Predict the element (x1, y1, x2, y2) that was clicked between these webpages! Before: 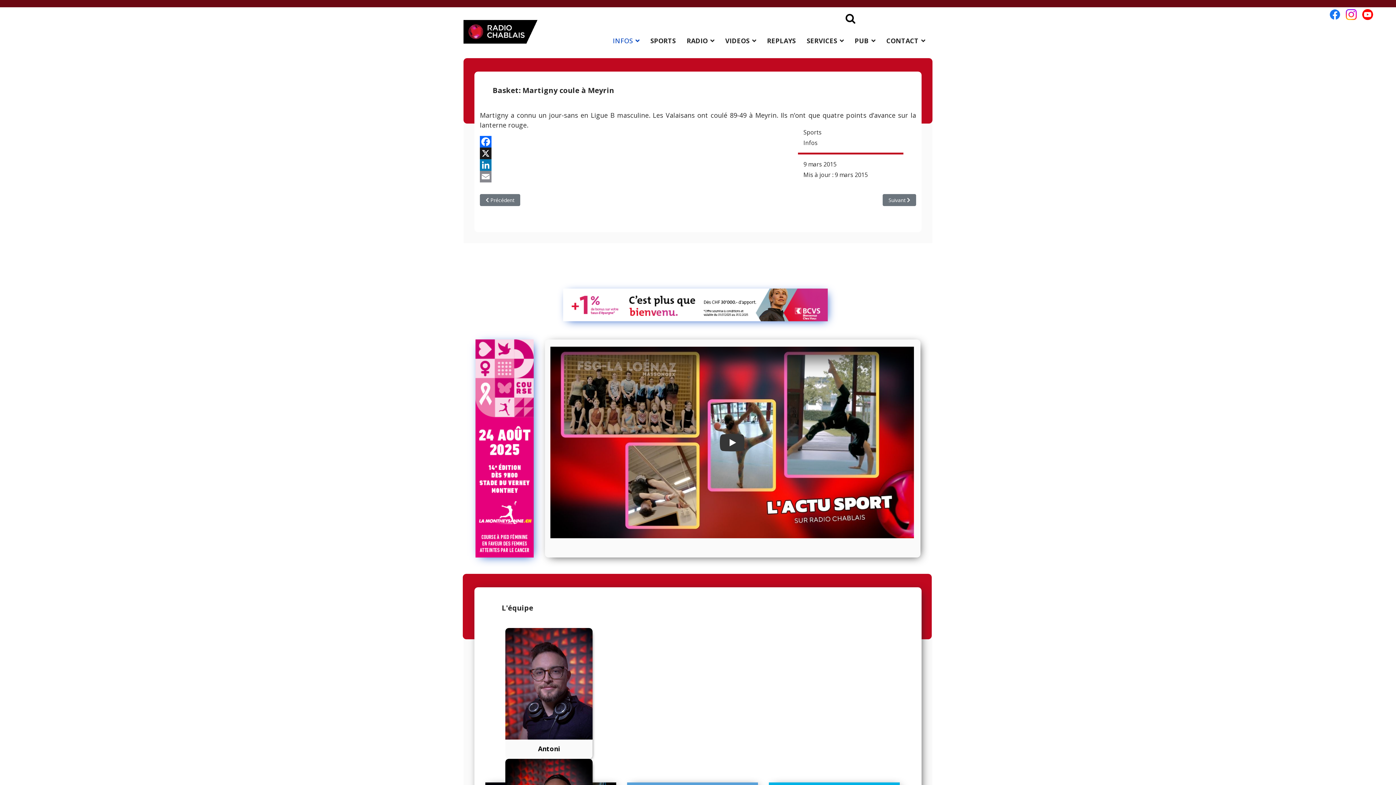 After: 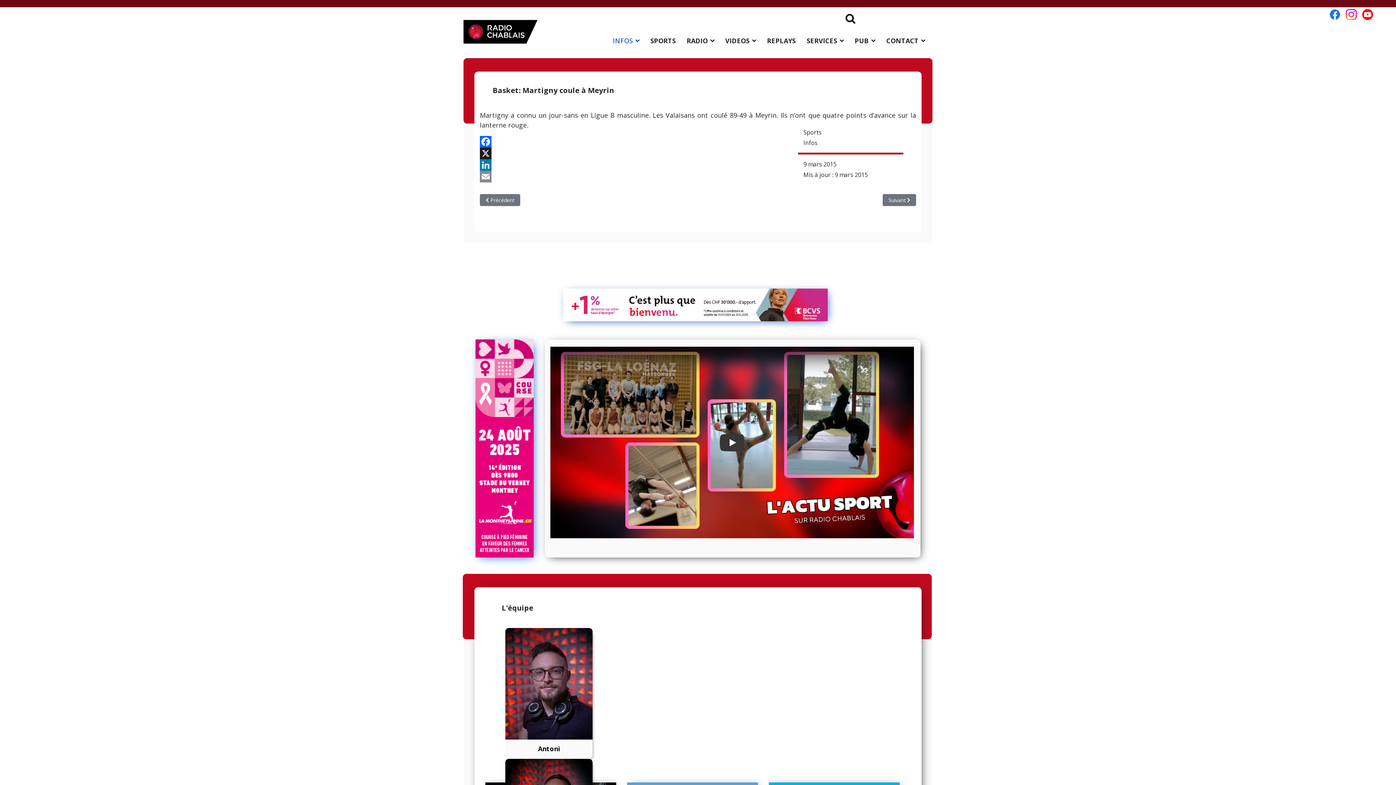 Action: bbox: (475, 339, 539, 557)